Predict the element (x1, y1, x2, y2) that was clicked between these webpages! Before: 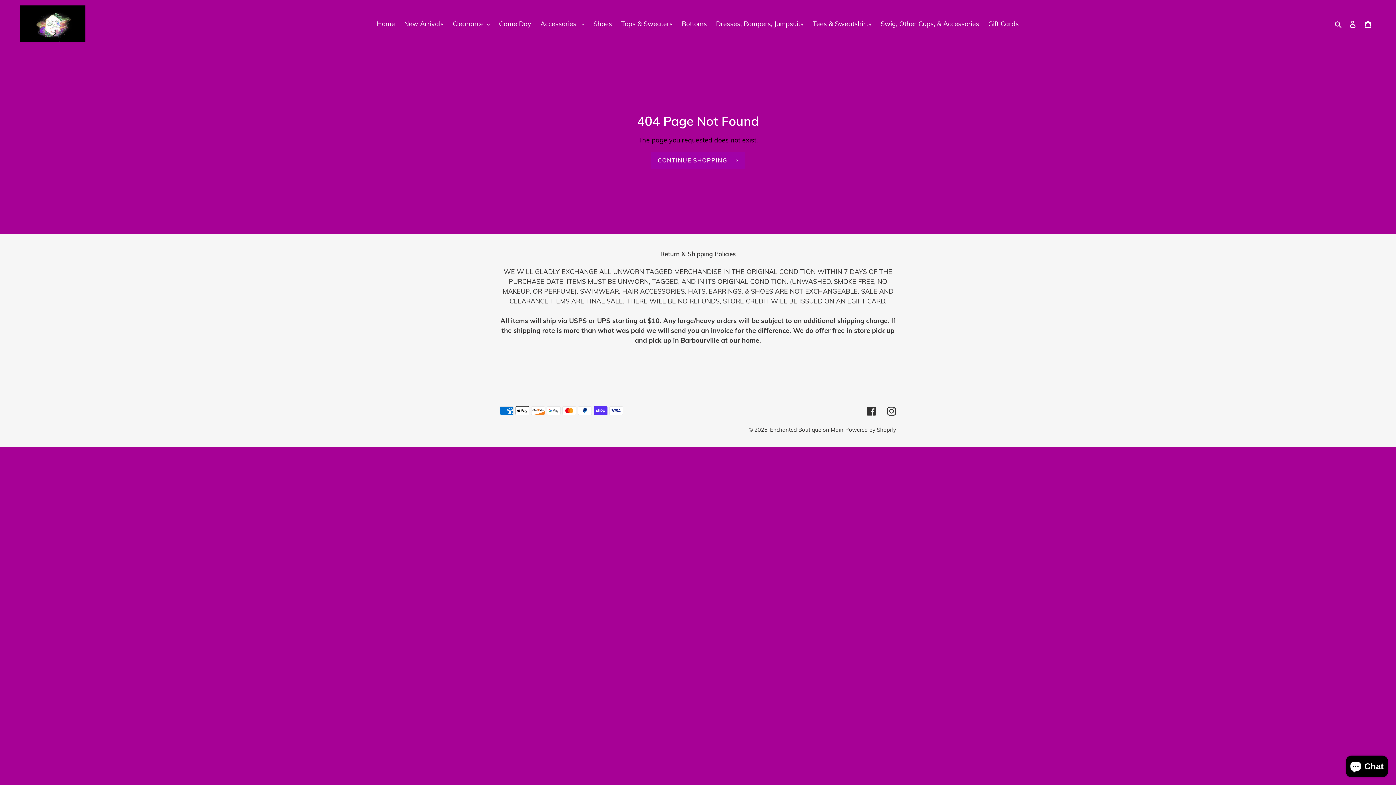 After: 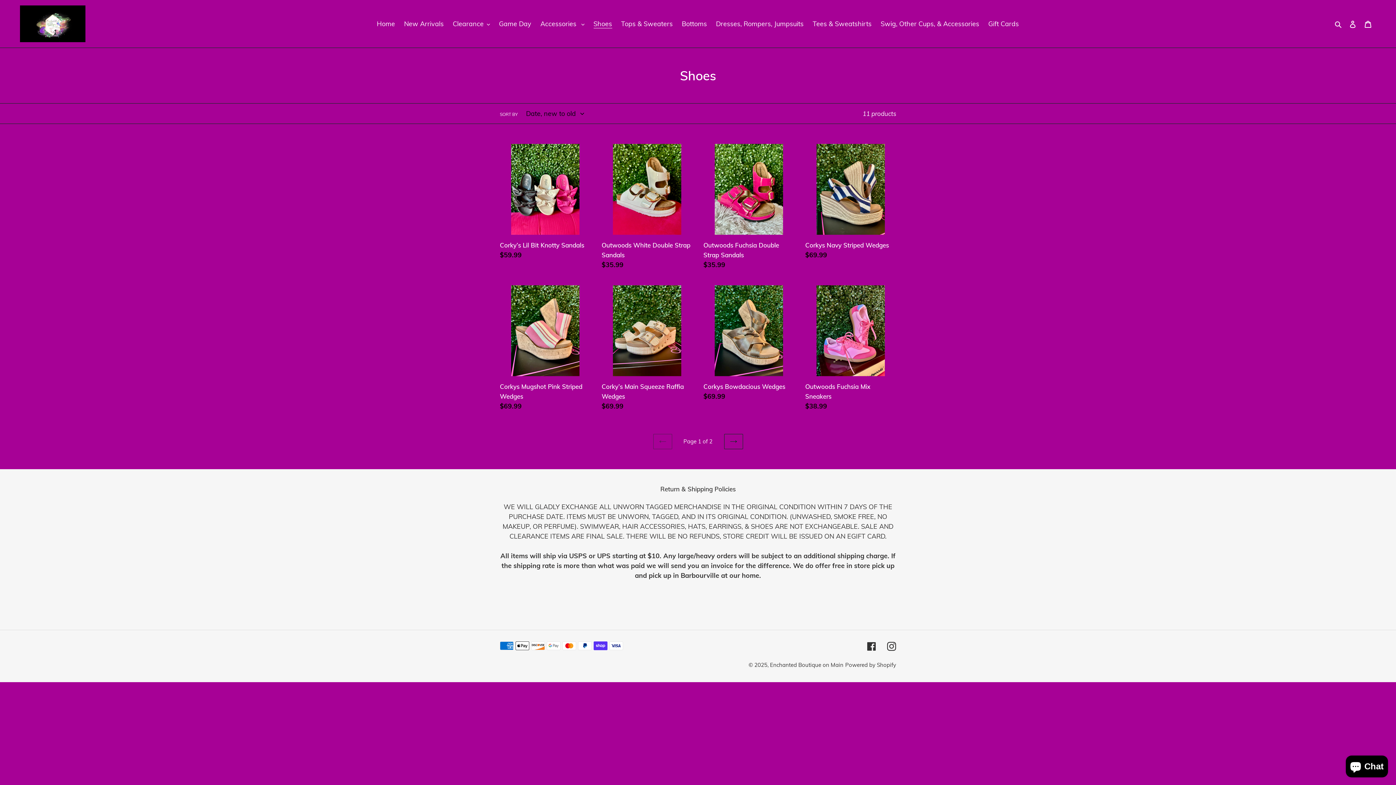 Action: bbox: (590, 17, 615, 29) label: Shoes